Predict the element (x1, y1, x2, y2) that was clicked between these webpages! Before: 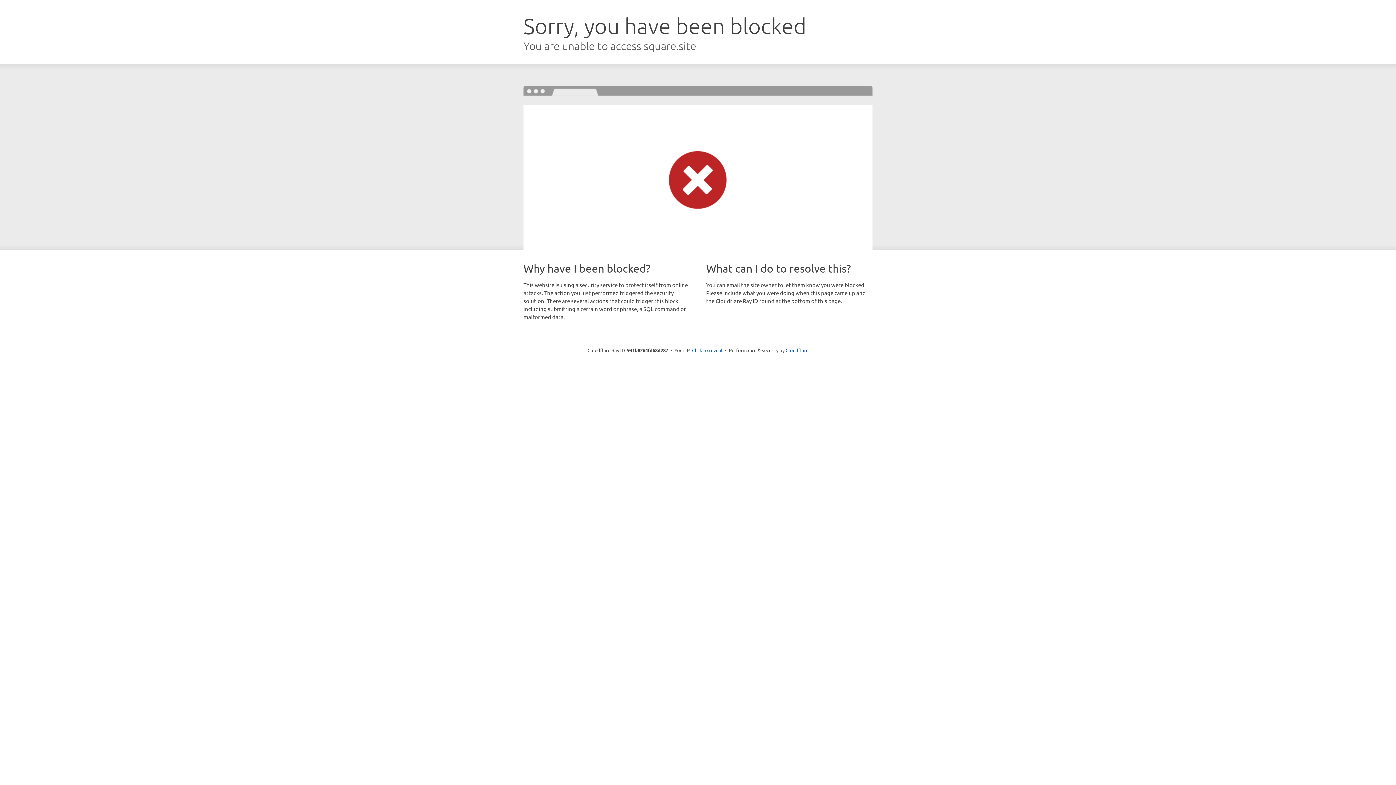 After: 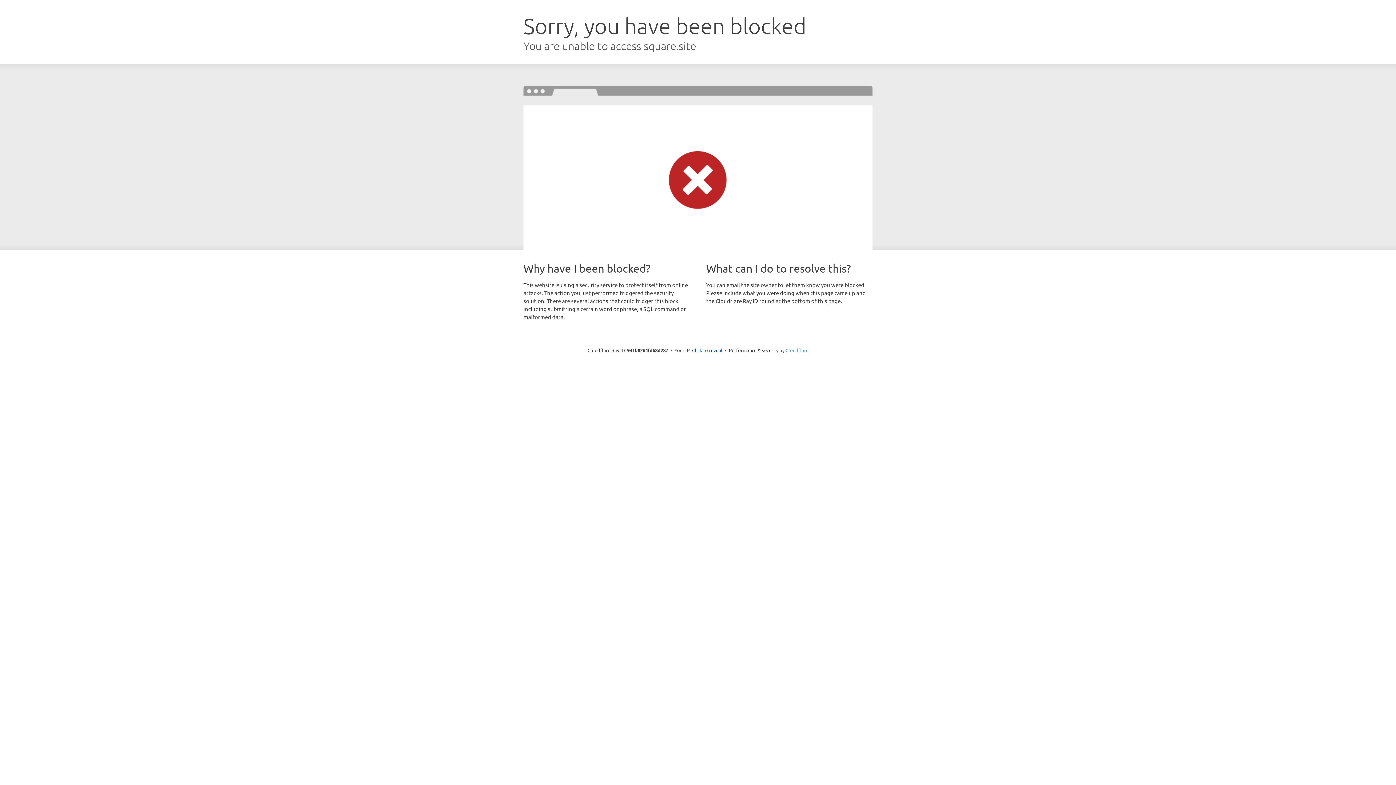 Action: bbox: (785, 347, 808, 353) label: Cloudflare